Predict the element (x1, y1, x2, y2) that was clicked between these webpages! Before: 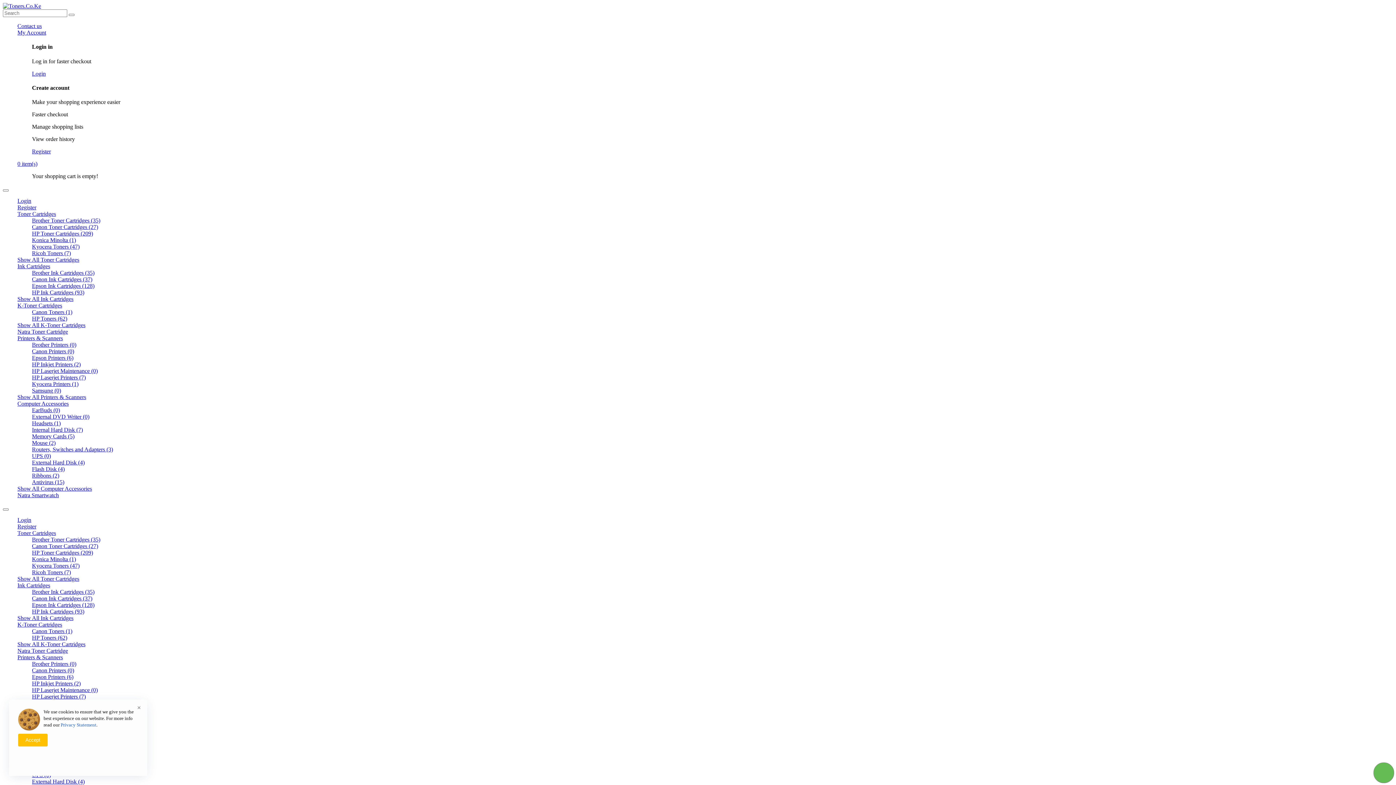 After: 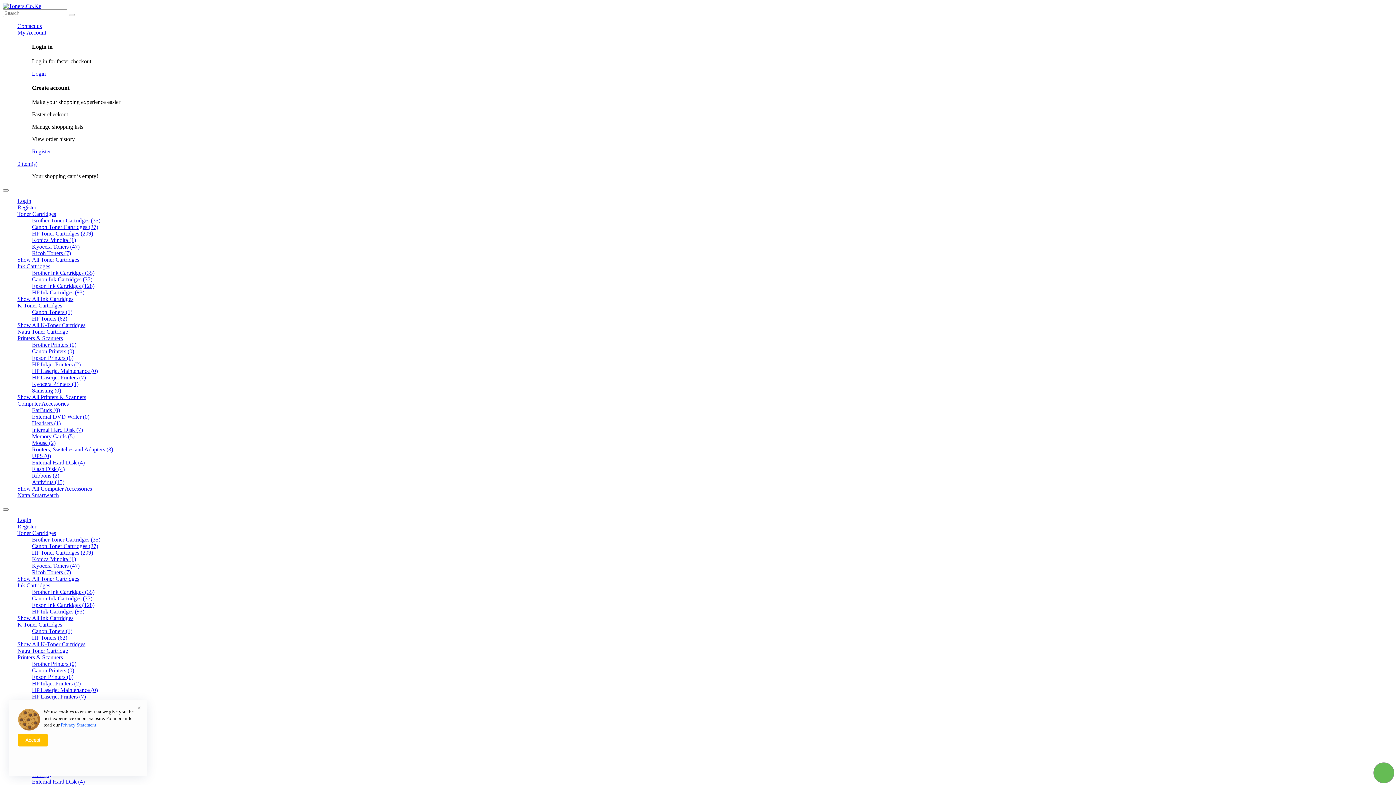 Action: bbox: (17, 302, 62, 308) label: K-Toner Cartridges